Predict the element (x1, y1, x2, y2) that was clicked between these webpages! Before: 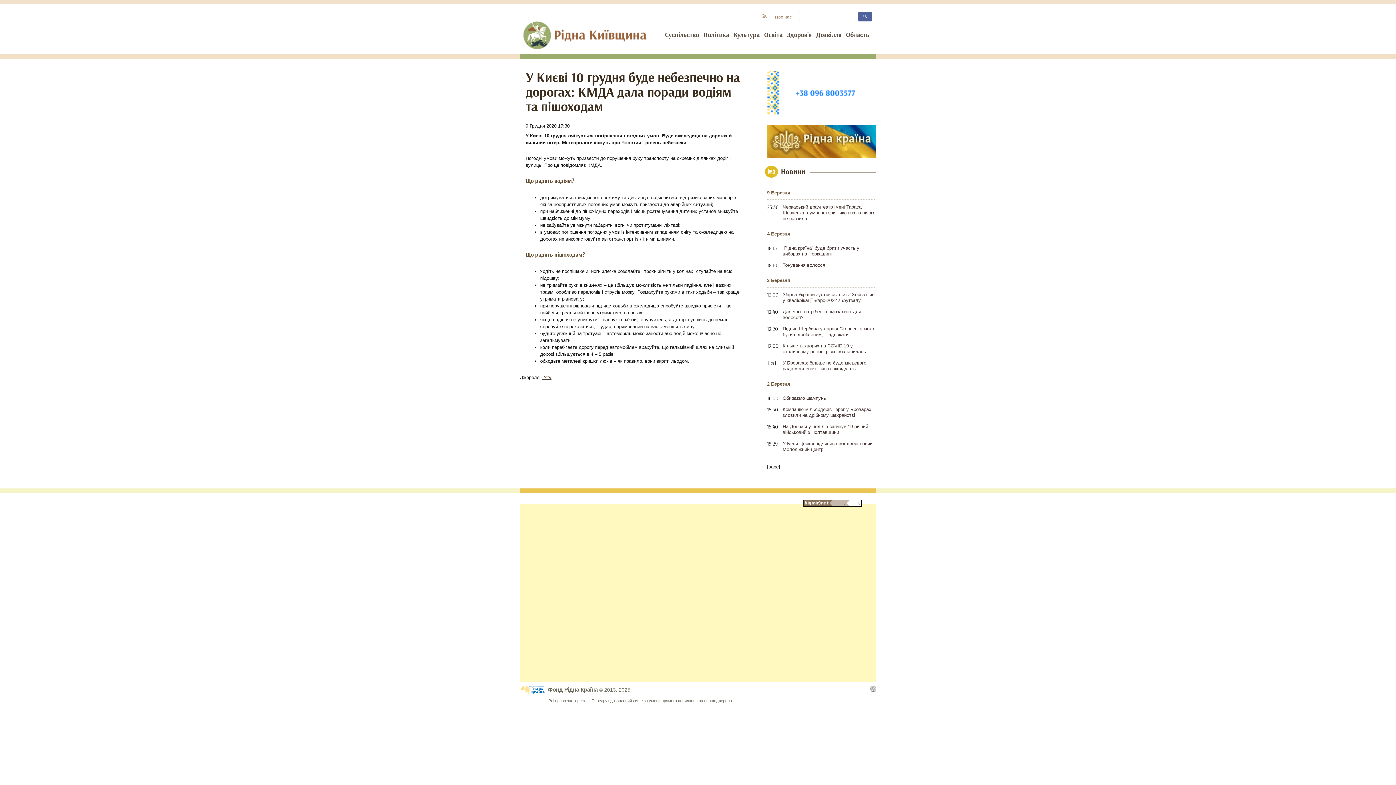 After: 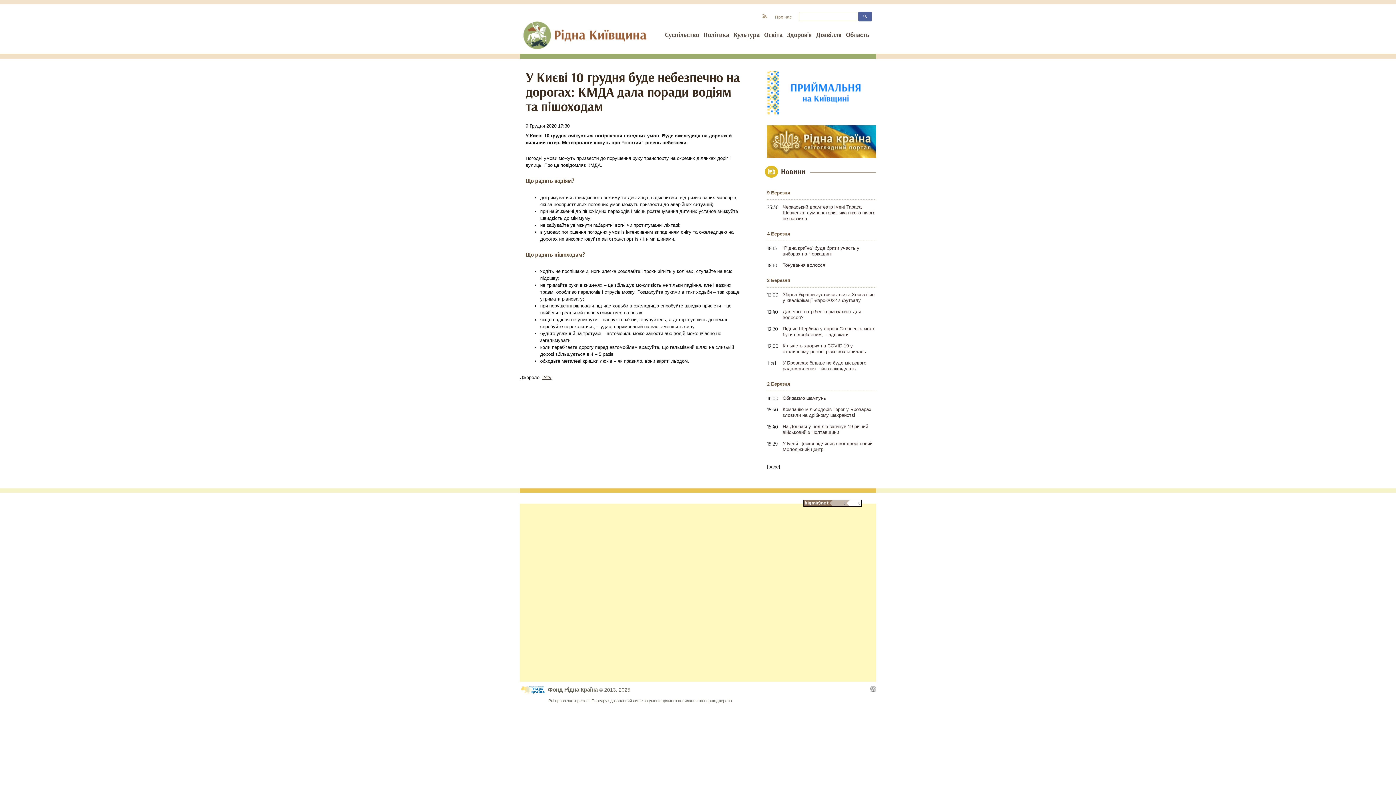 Action: bbox: (767, 70, 876, 114)